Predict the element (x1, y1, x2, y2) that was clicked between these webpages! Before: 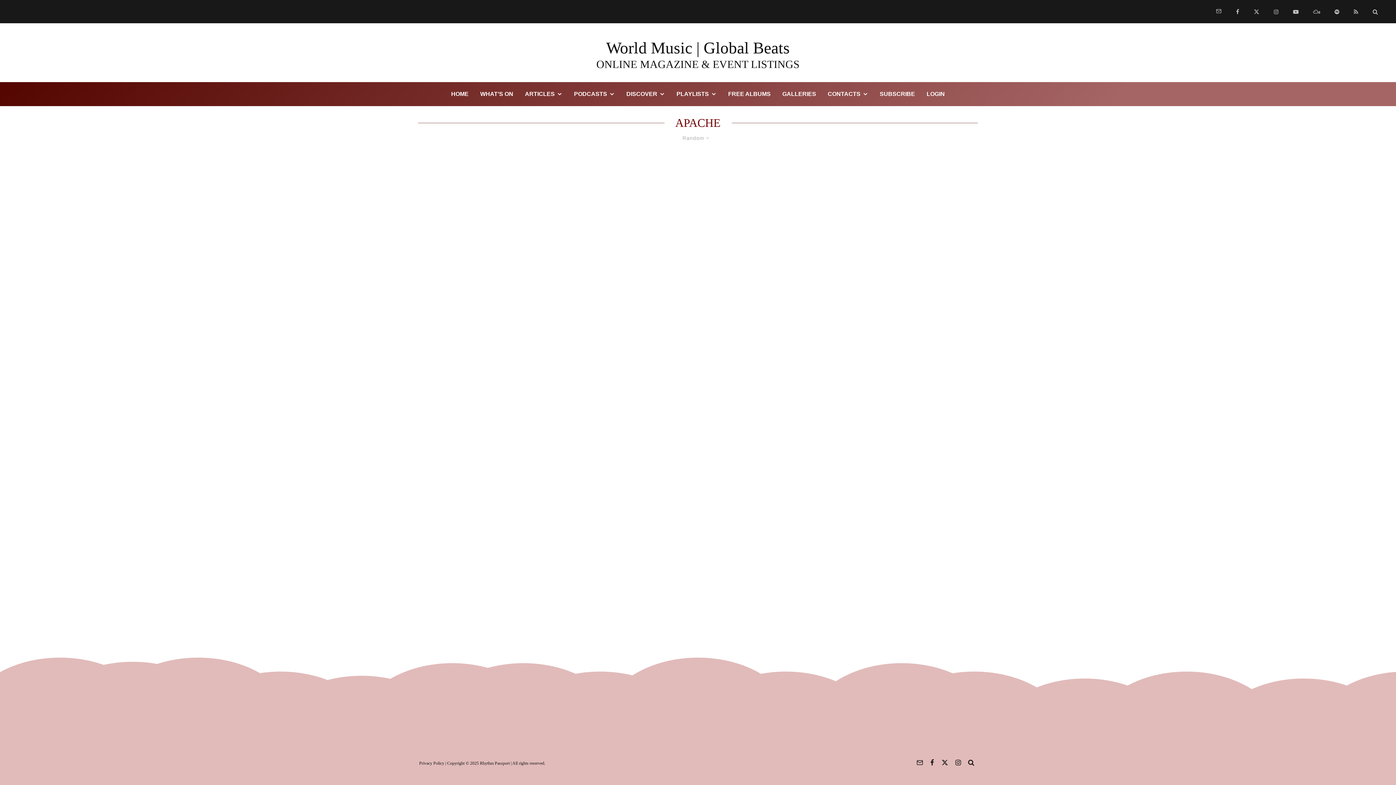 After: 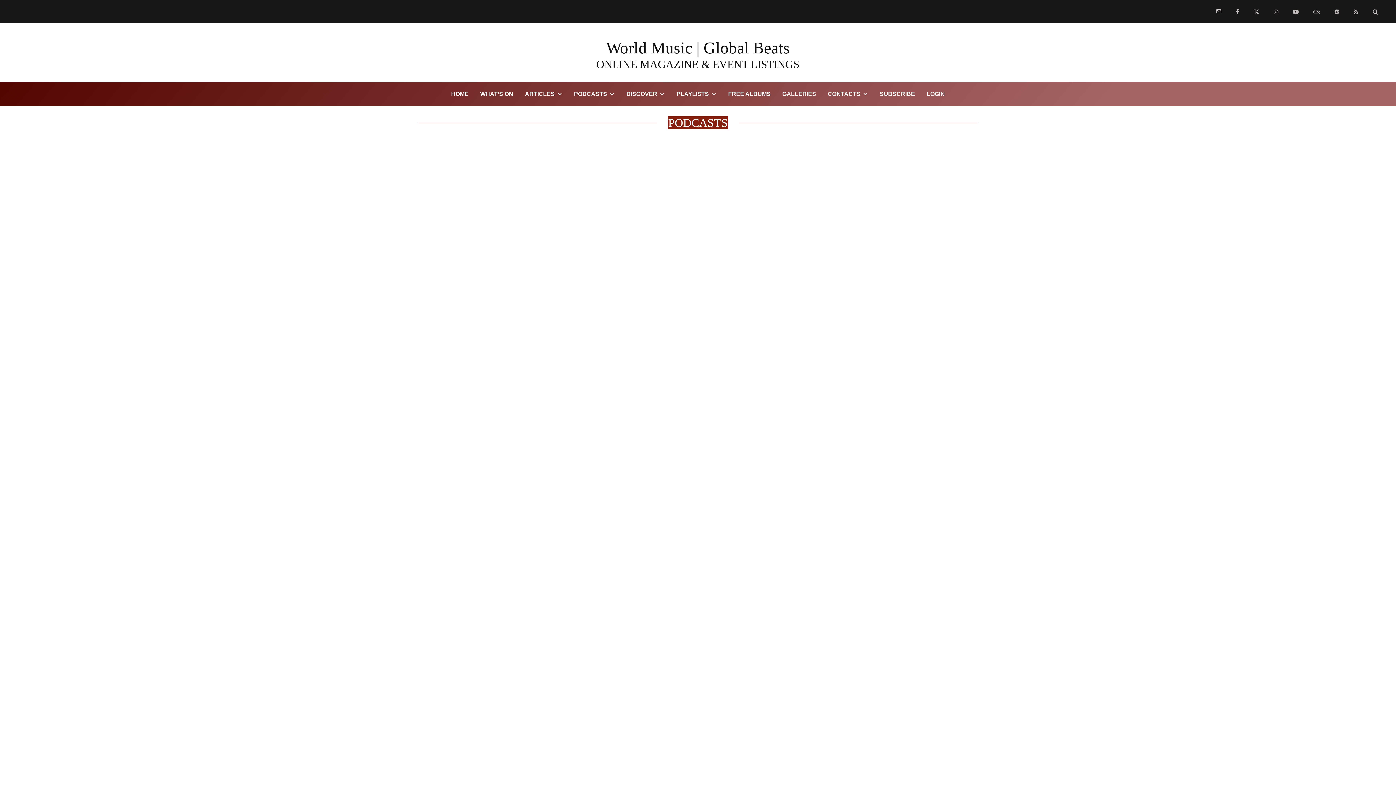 Action: label: PODCASTS bbox: (568, 82, 620, 106)